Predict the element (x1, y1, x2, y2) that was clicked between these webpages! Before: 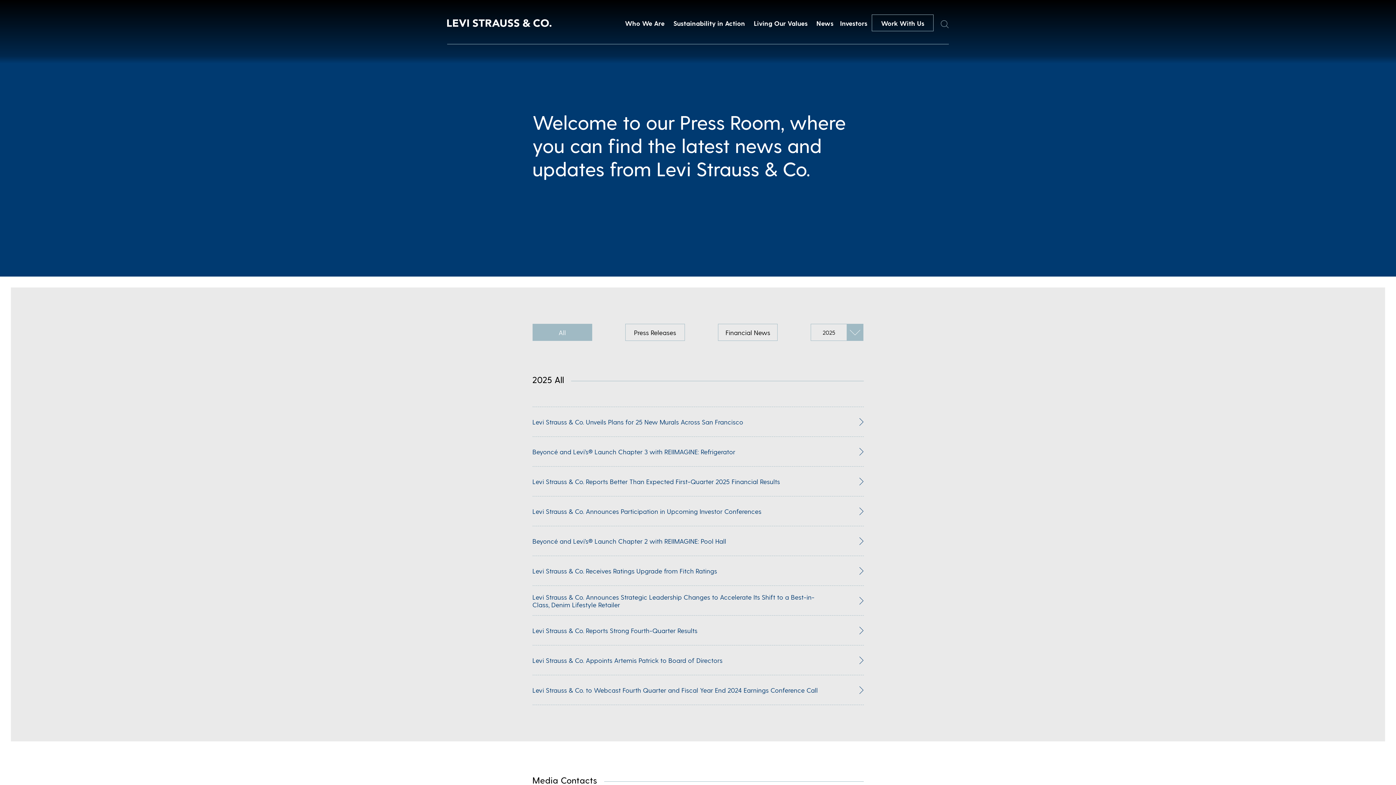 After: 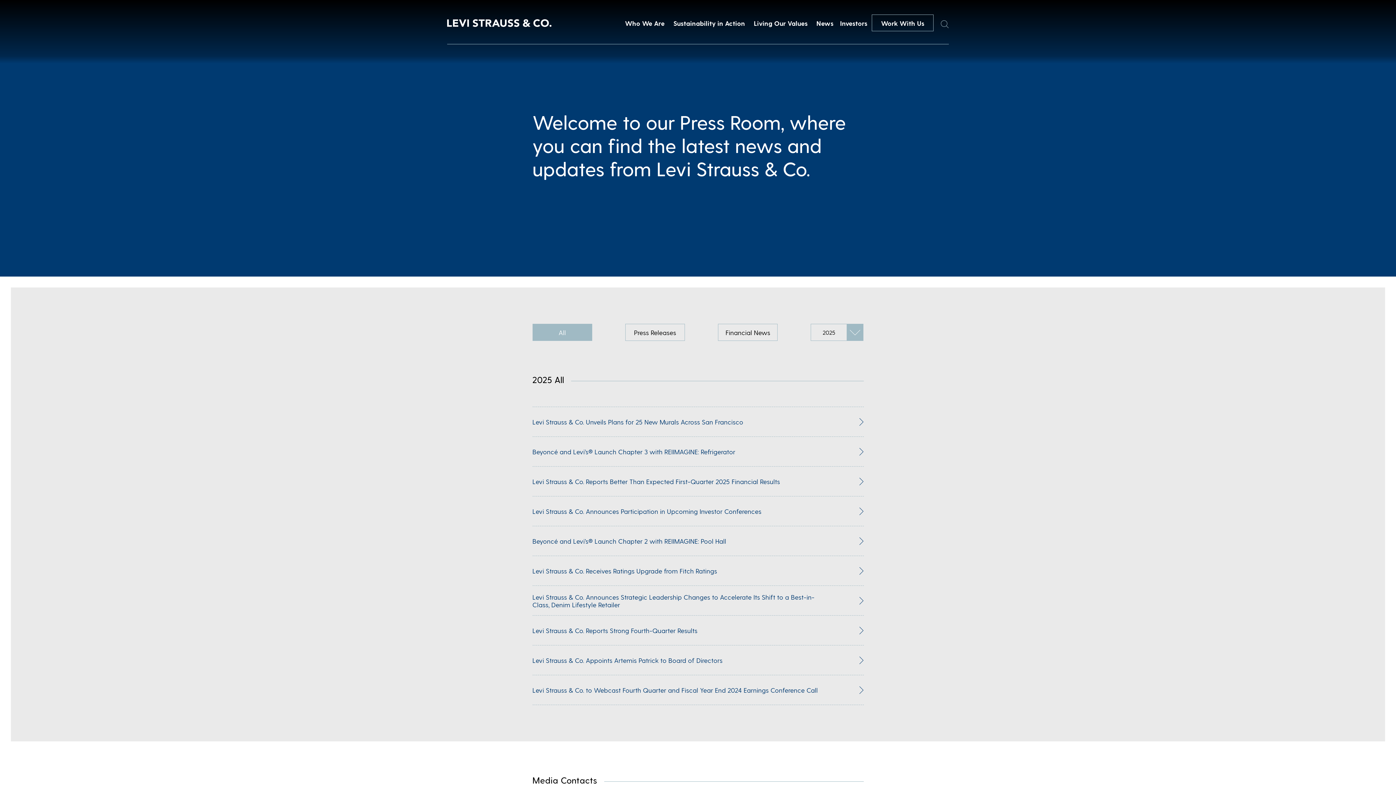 Action: bbox: (532, 436, 863, 466) label: Beyoncé and Levi’s® Launch Chapter 3 with REIIMAGINE: Refrigerator